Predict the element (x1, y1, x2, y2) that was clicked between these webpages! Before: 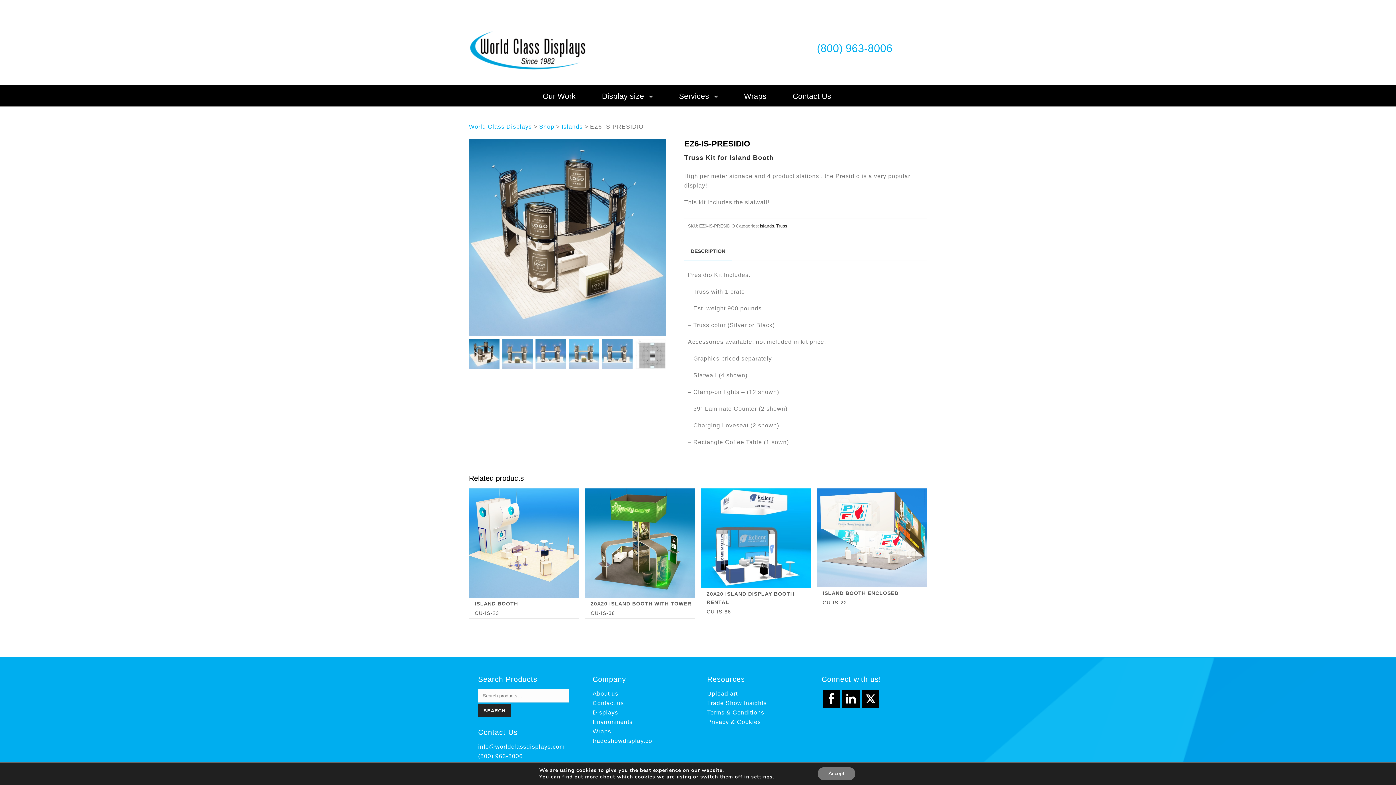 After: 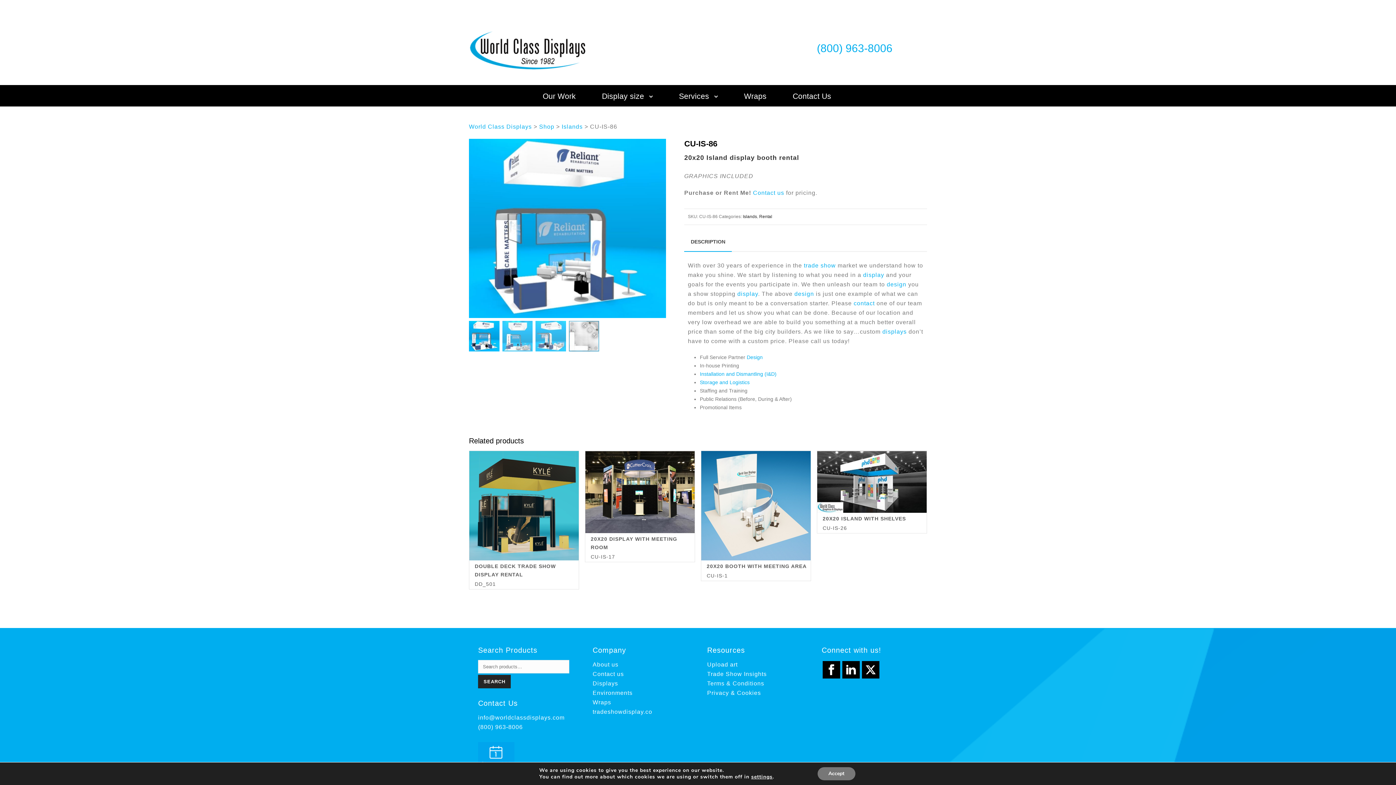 Action: bbox: (701, 488, 810, 588)